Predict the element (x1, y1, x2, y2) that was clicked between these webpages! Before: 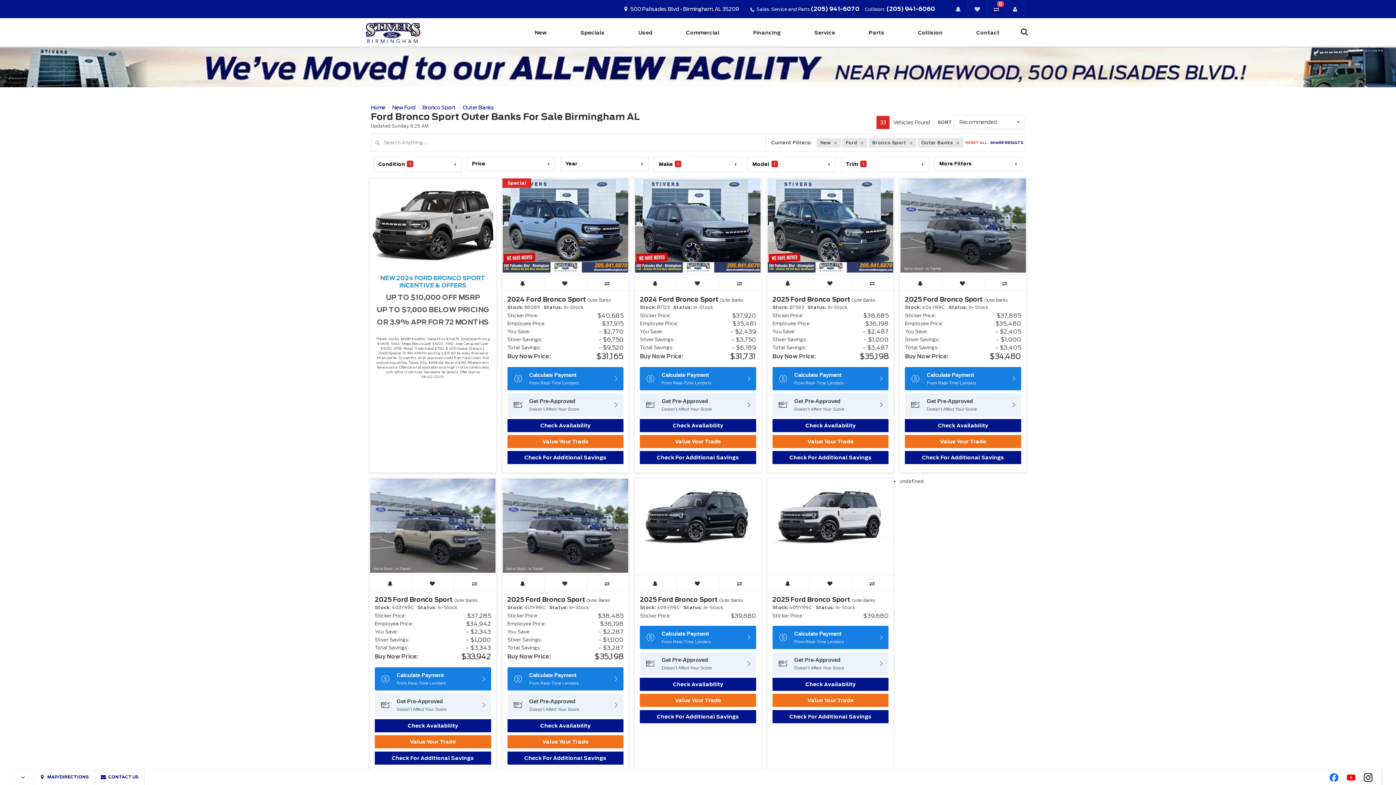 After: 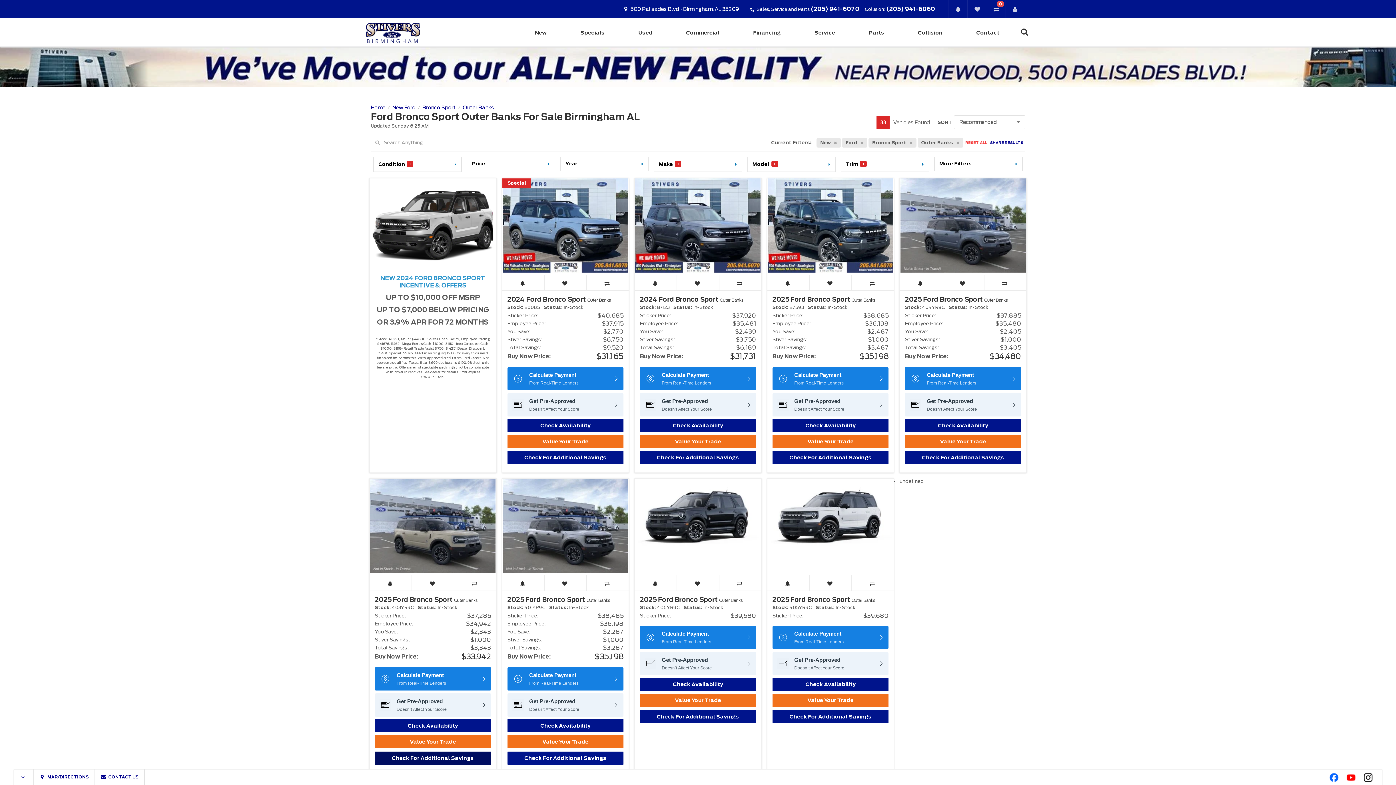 Action: bbox: (374, 751, 491, 764) label: Check For Additional Savings